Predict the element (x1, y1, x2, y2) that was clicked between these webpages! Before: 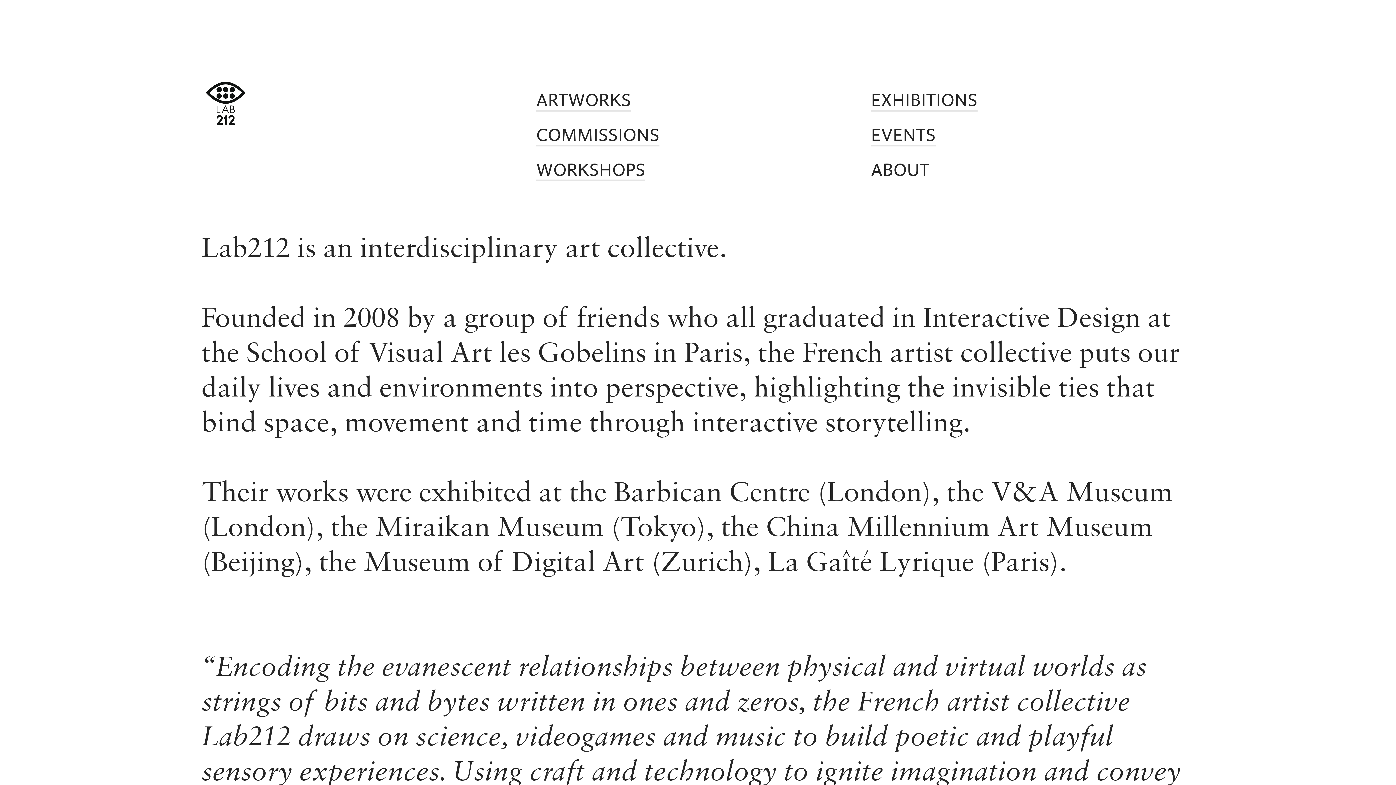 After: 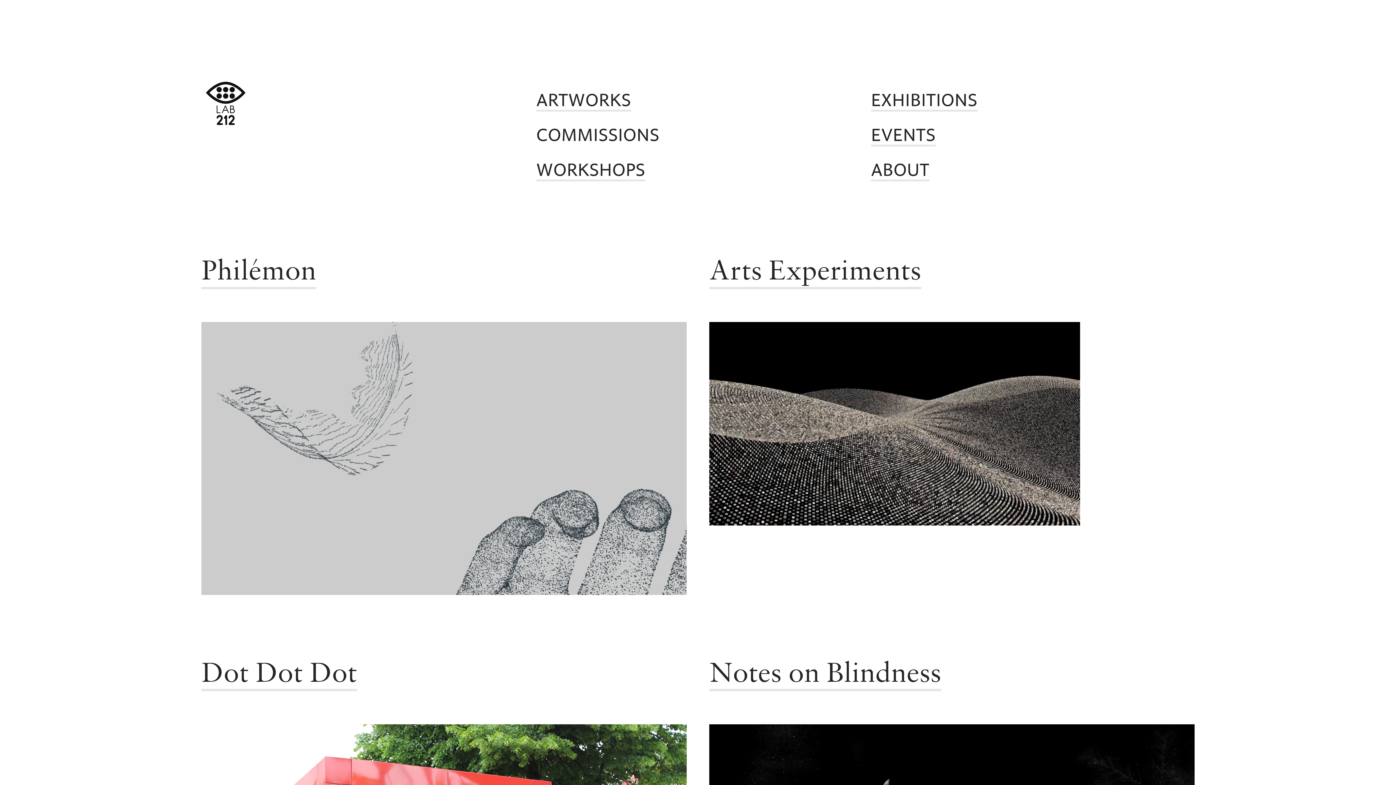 Action: bbox: (536, 126, 659, 146) label: COMMISSIONS